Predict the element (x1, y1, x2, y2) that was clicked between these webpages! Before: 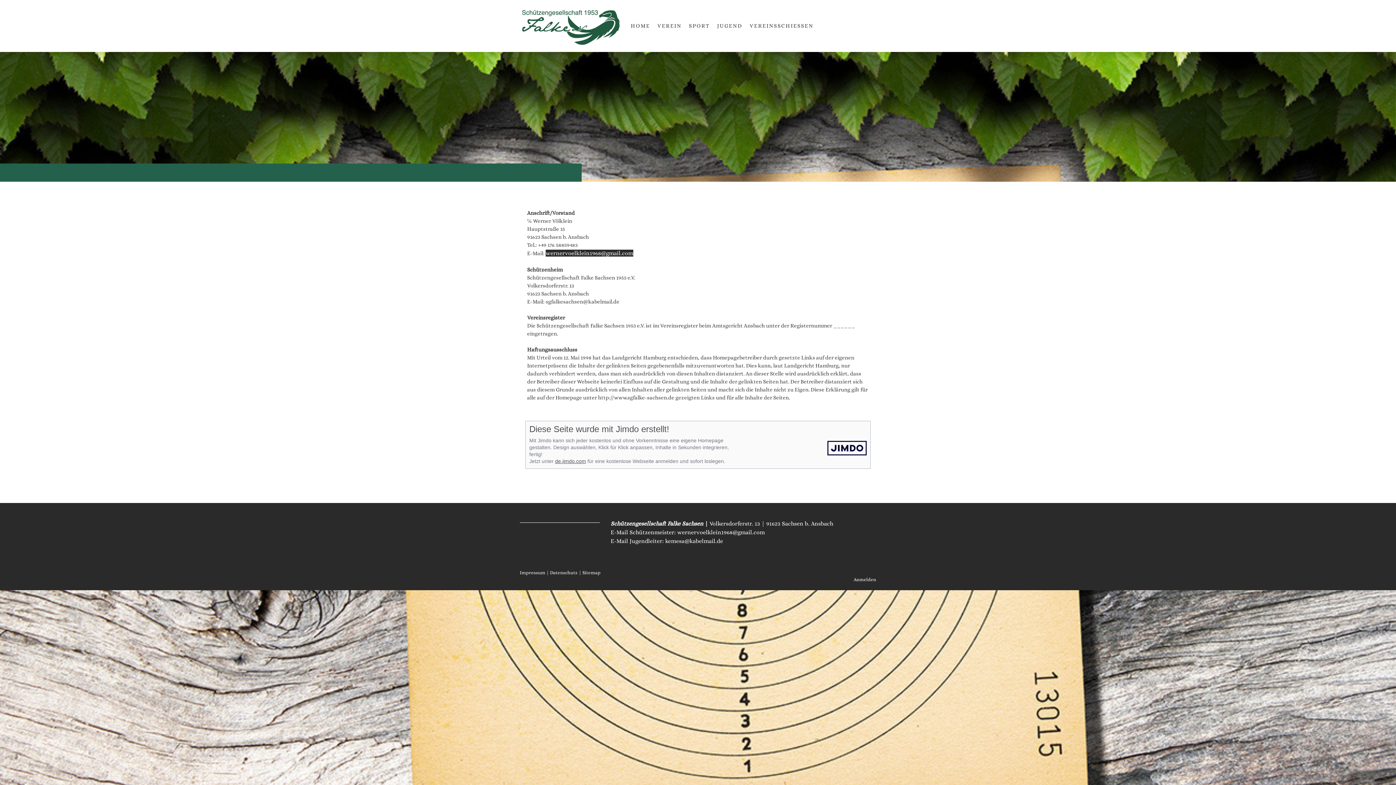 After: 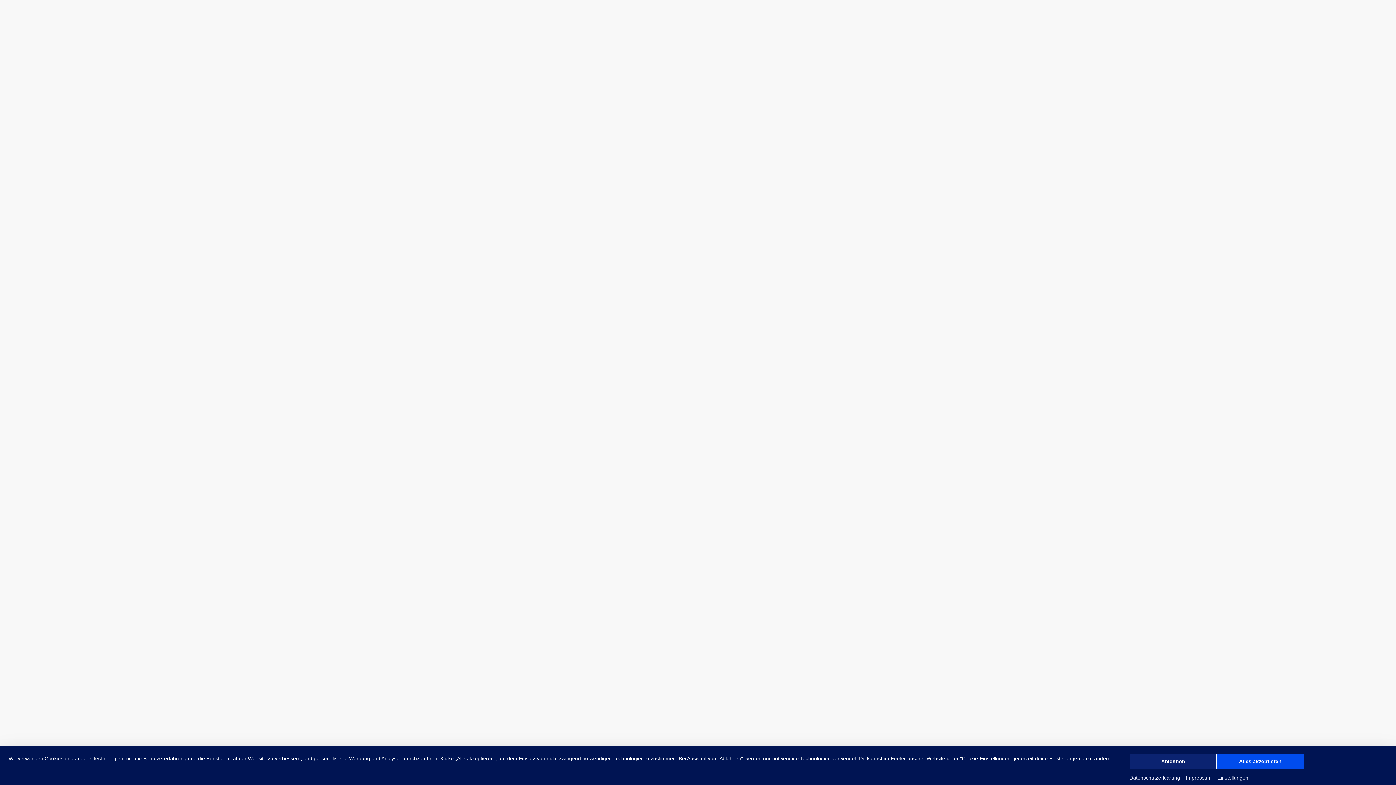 Action: label: de.jimdo.com bbox: (555, 458, 586, 464)